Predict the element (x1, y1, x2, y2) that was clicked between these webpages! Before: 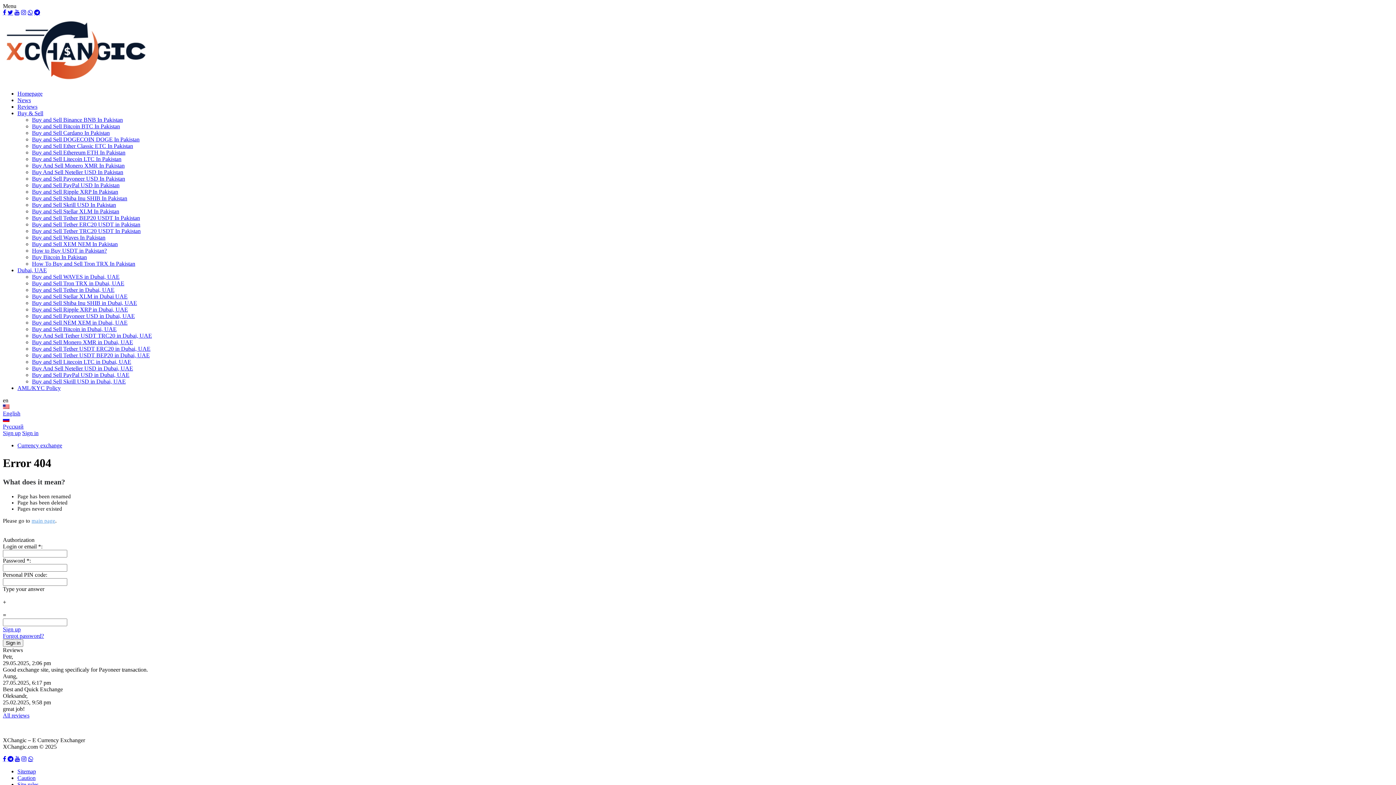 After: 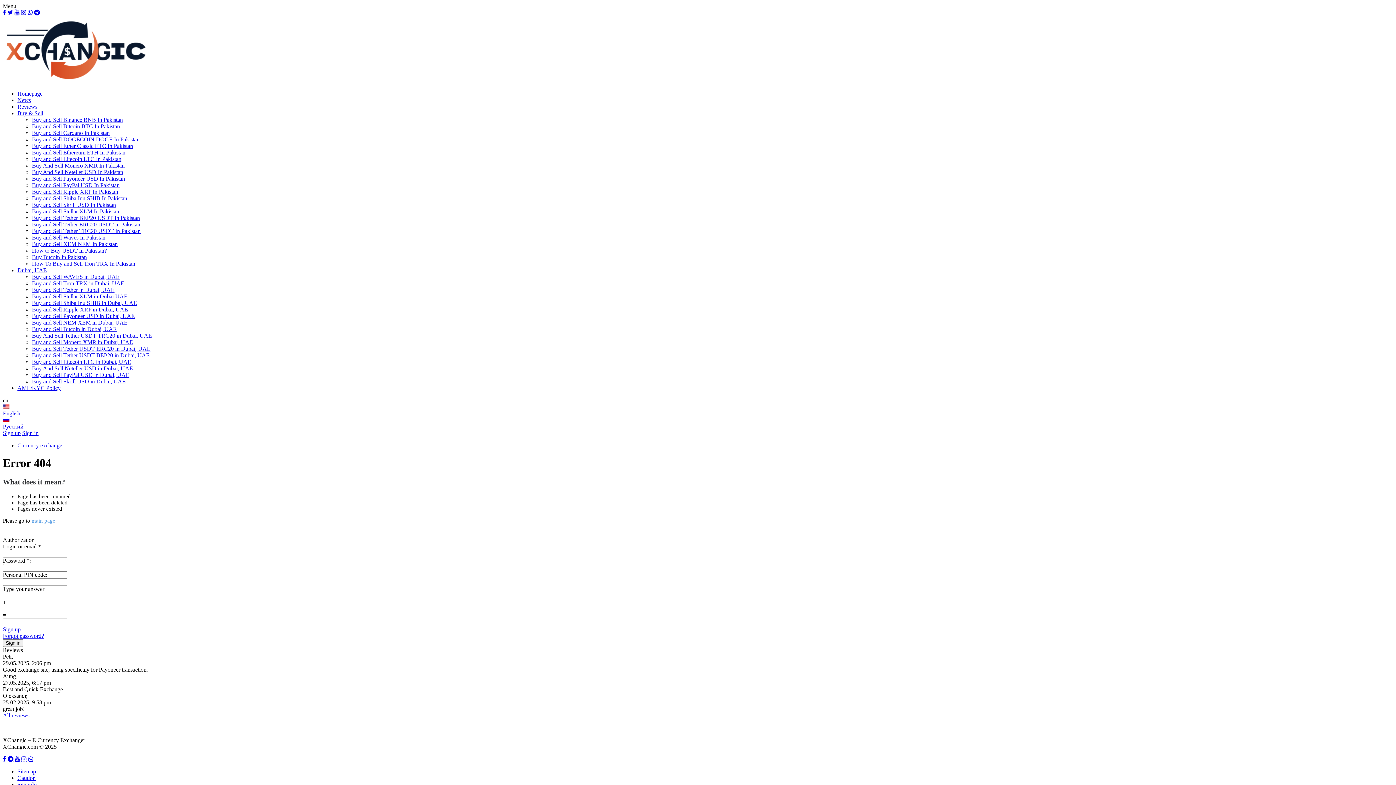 Action: bbox: (2, 756, 6, 762)